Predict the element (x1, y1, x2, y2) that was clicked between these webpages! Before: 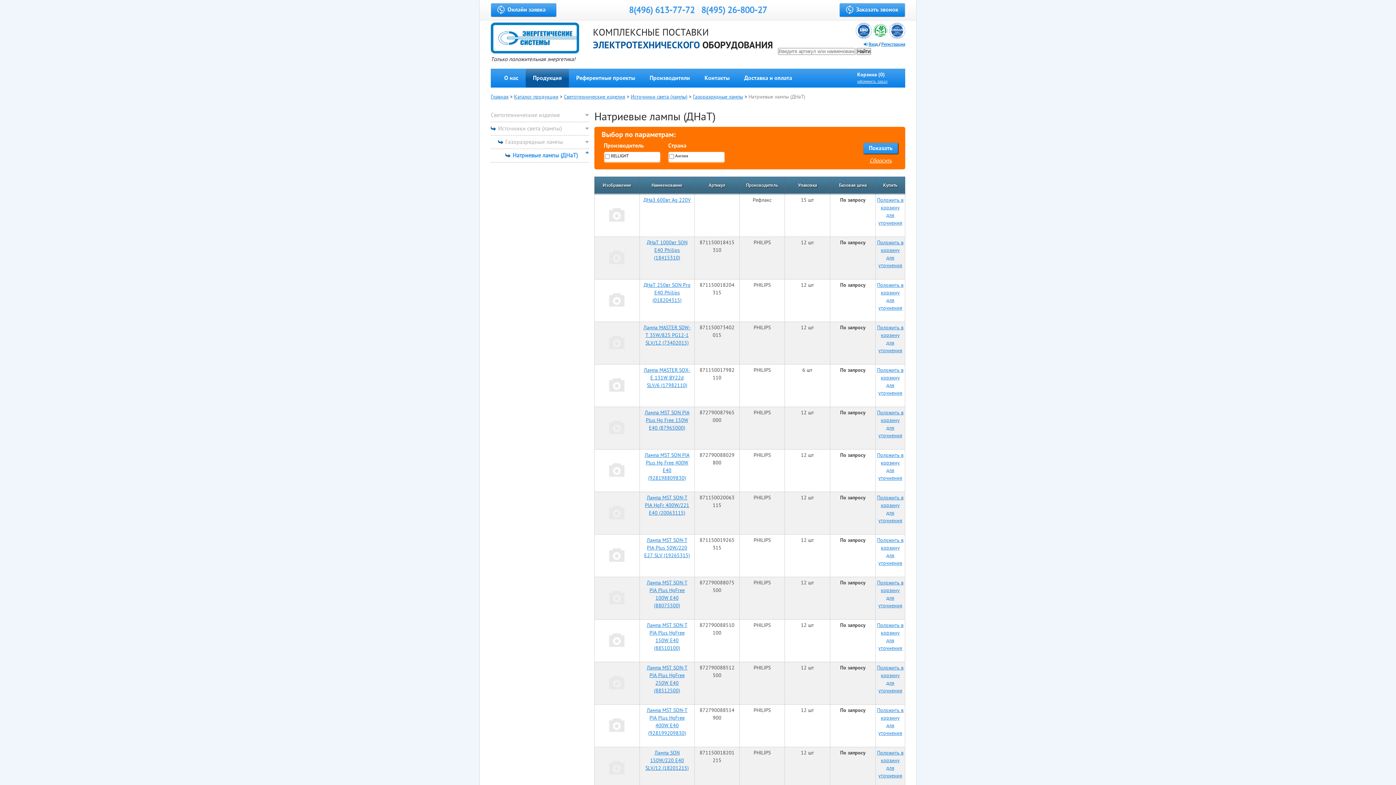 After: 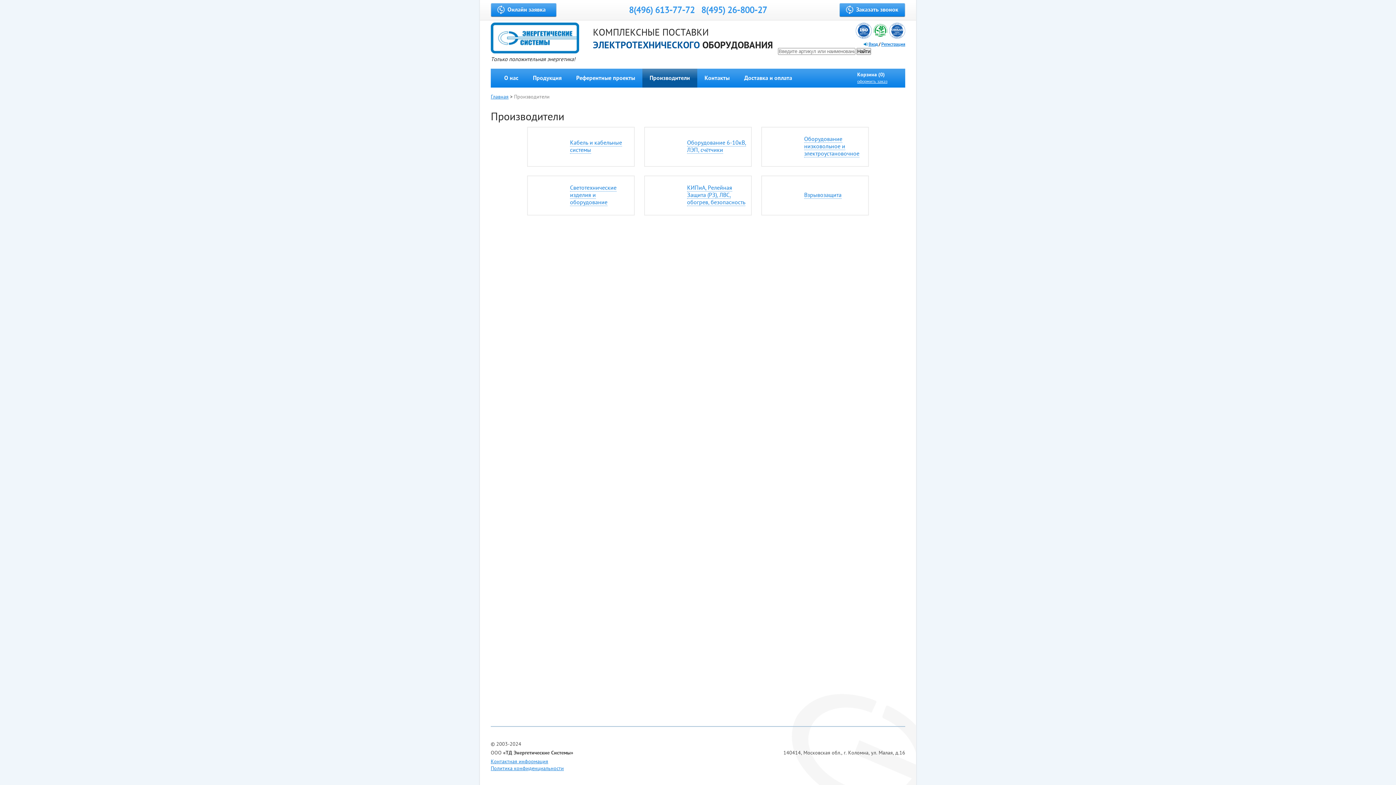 Action: label: Производители bbox: (642, 68, 697, 87)